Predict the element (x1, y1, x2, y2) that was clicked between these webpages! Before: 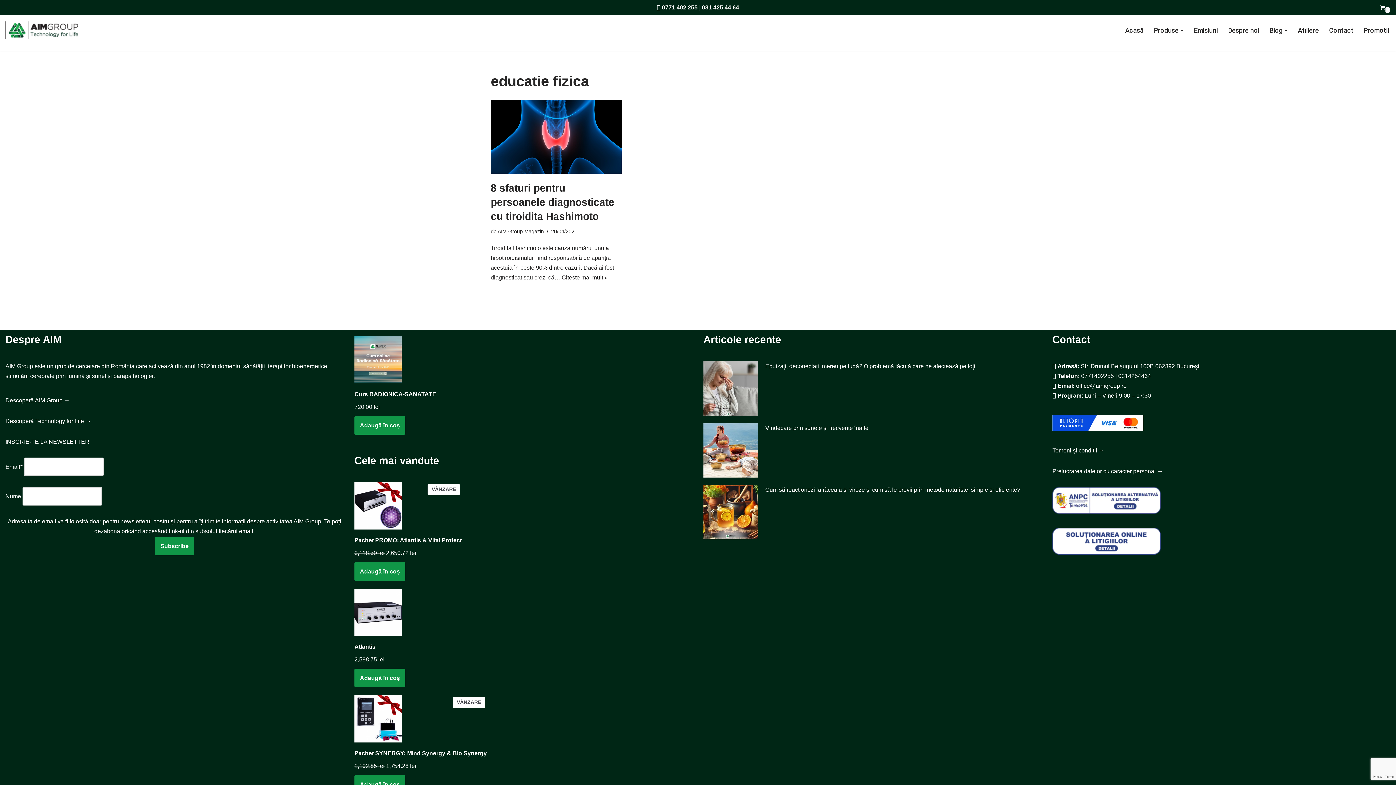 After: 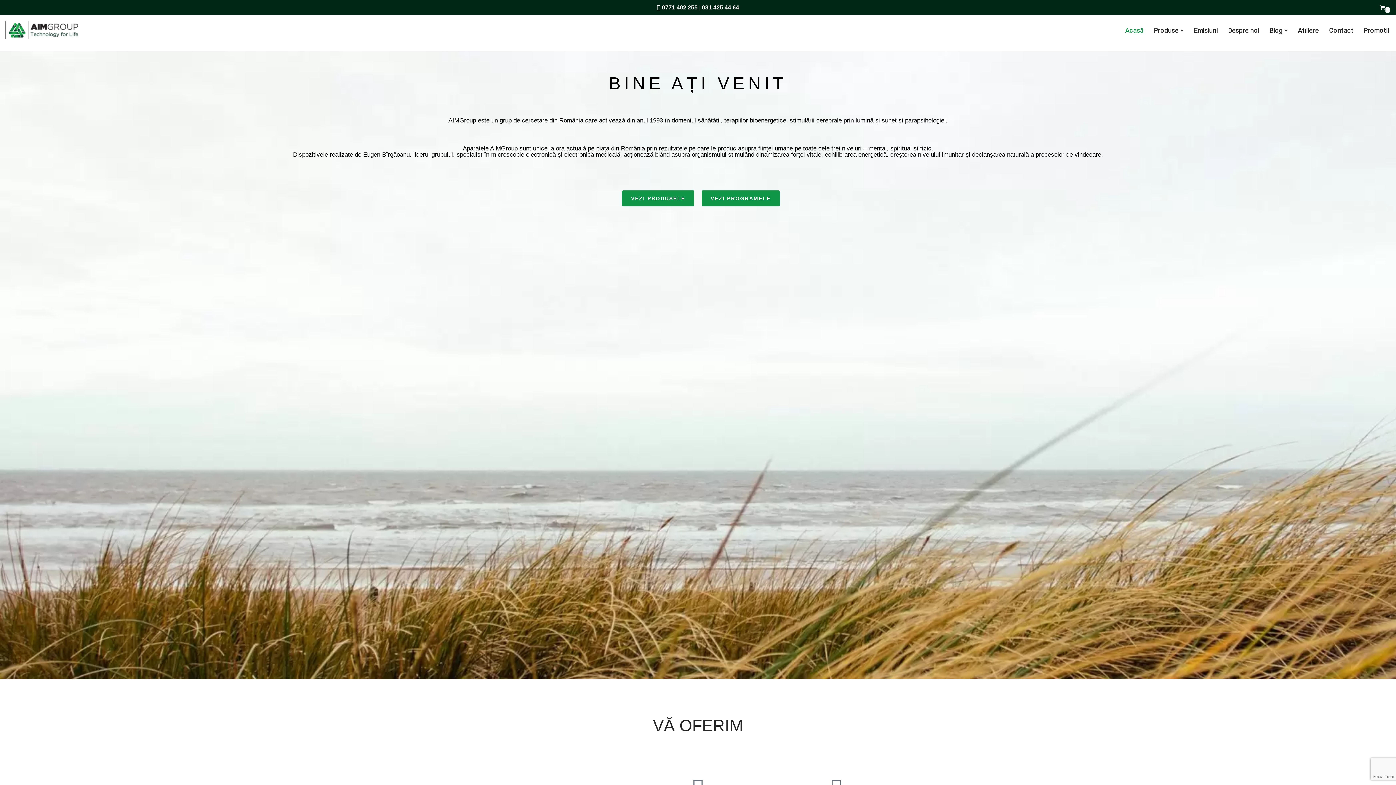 Action: label: Acasă bbox: (1125, 25, 1144, 35)